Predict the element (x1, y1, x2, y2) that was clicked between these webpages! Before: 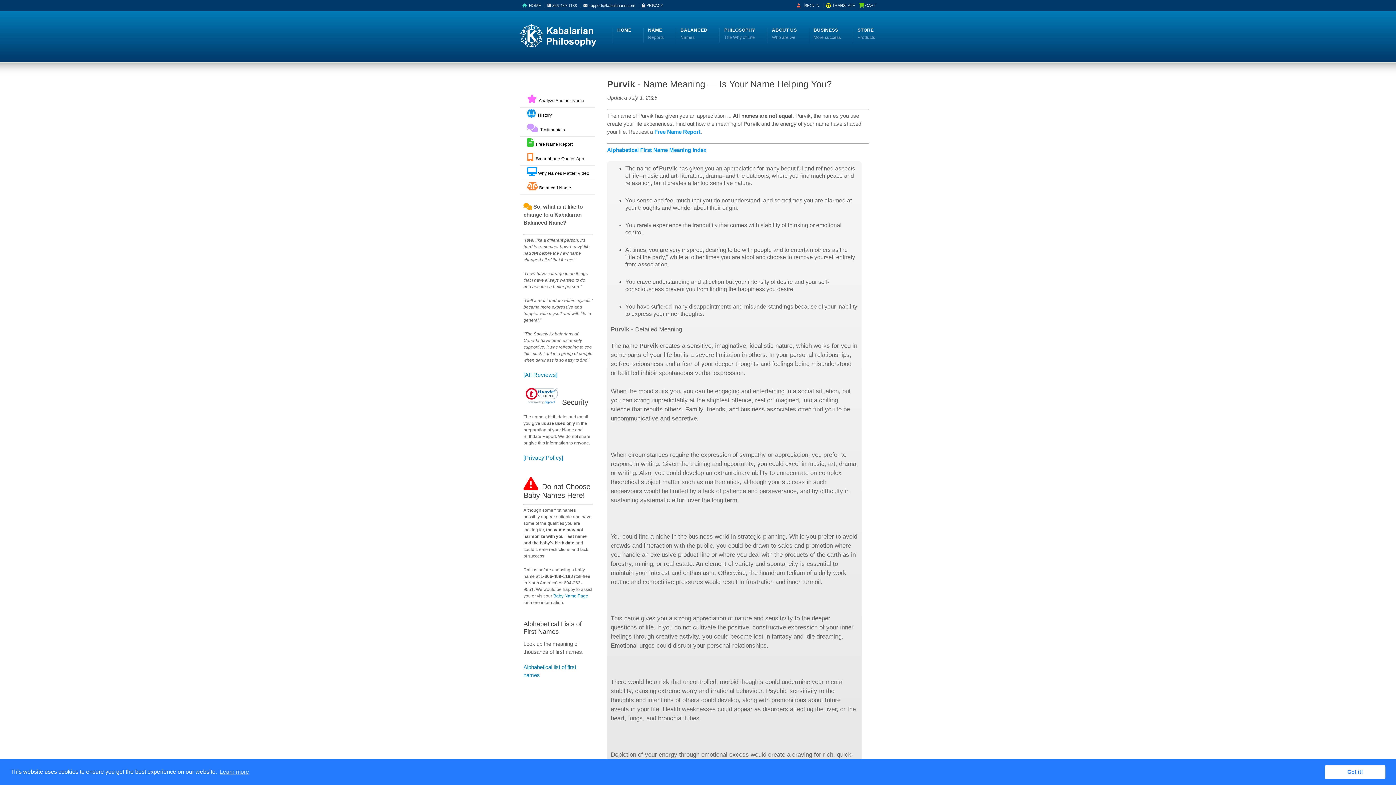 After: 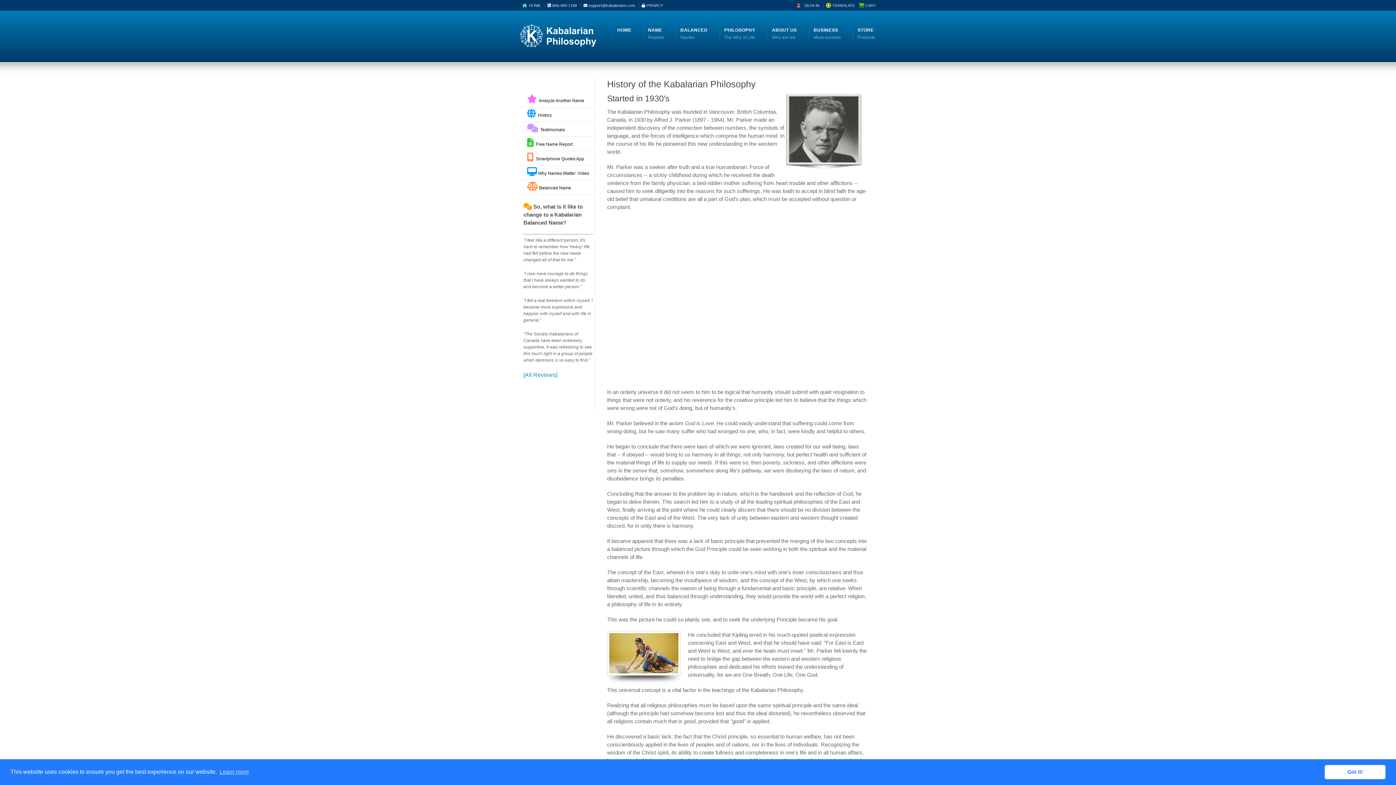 Action: label:   History bbox: (520, 107, 595, 122)